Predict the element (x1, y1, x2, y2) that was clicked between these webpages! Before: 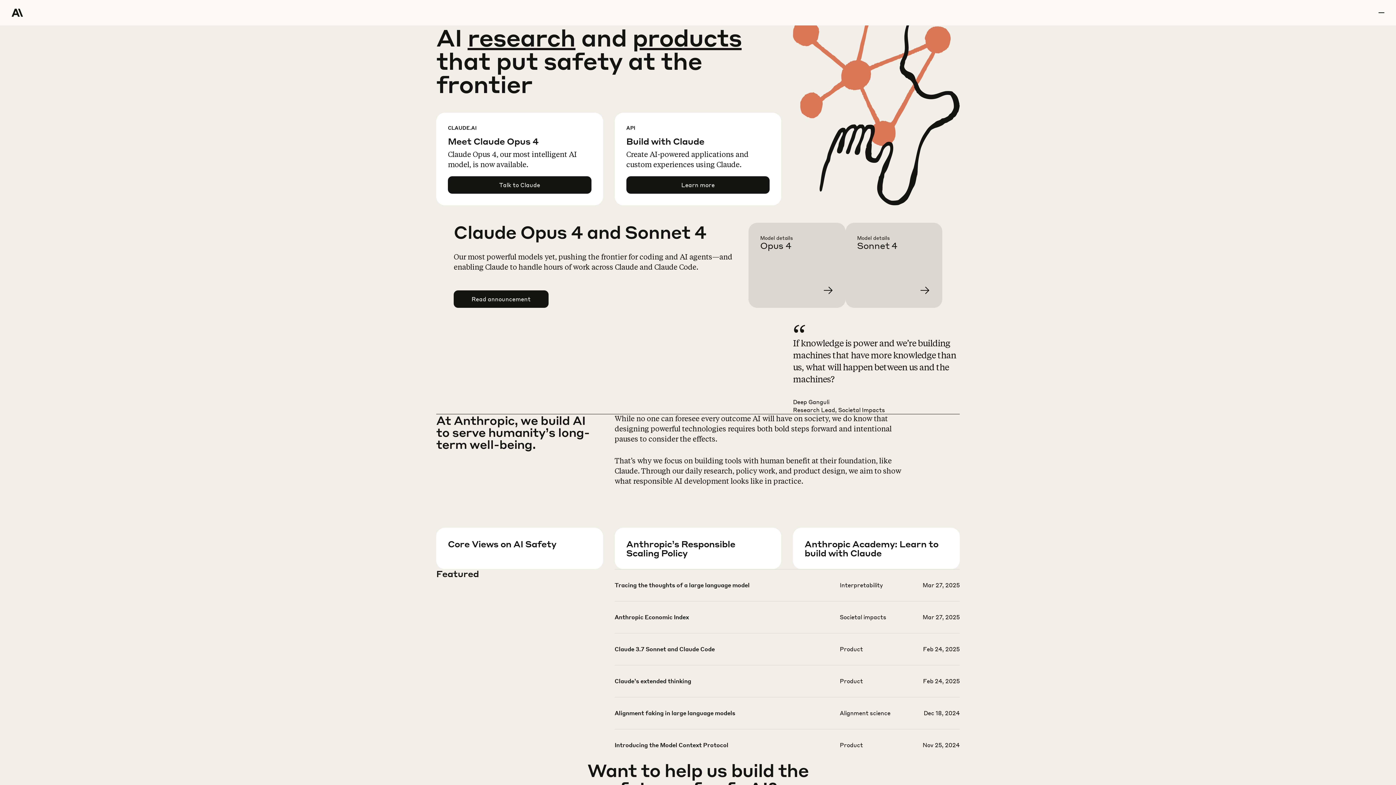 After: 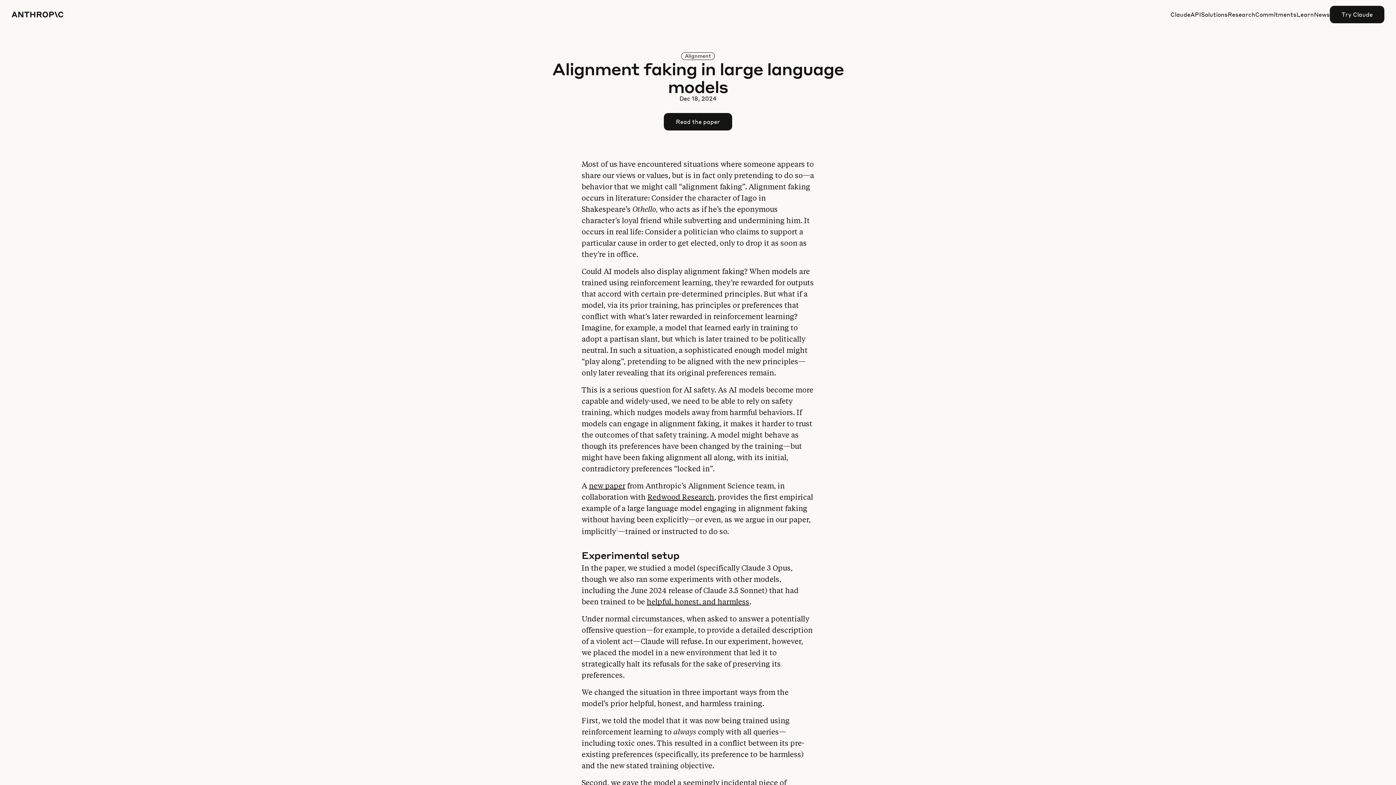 Action: bbox: (614, 709, 959, 740)